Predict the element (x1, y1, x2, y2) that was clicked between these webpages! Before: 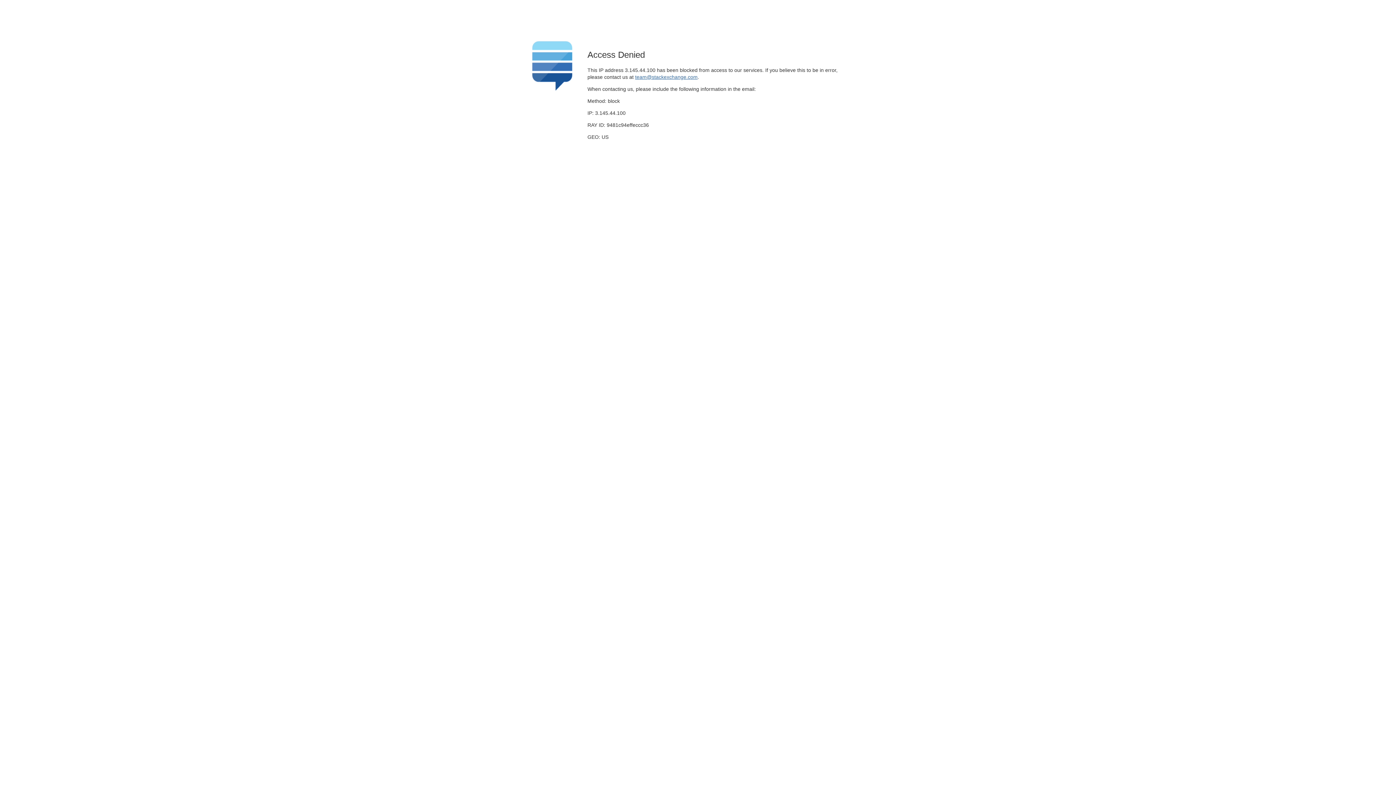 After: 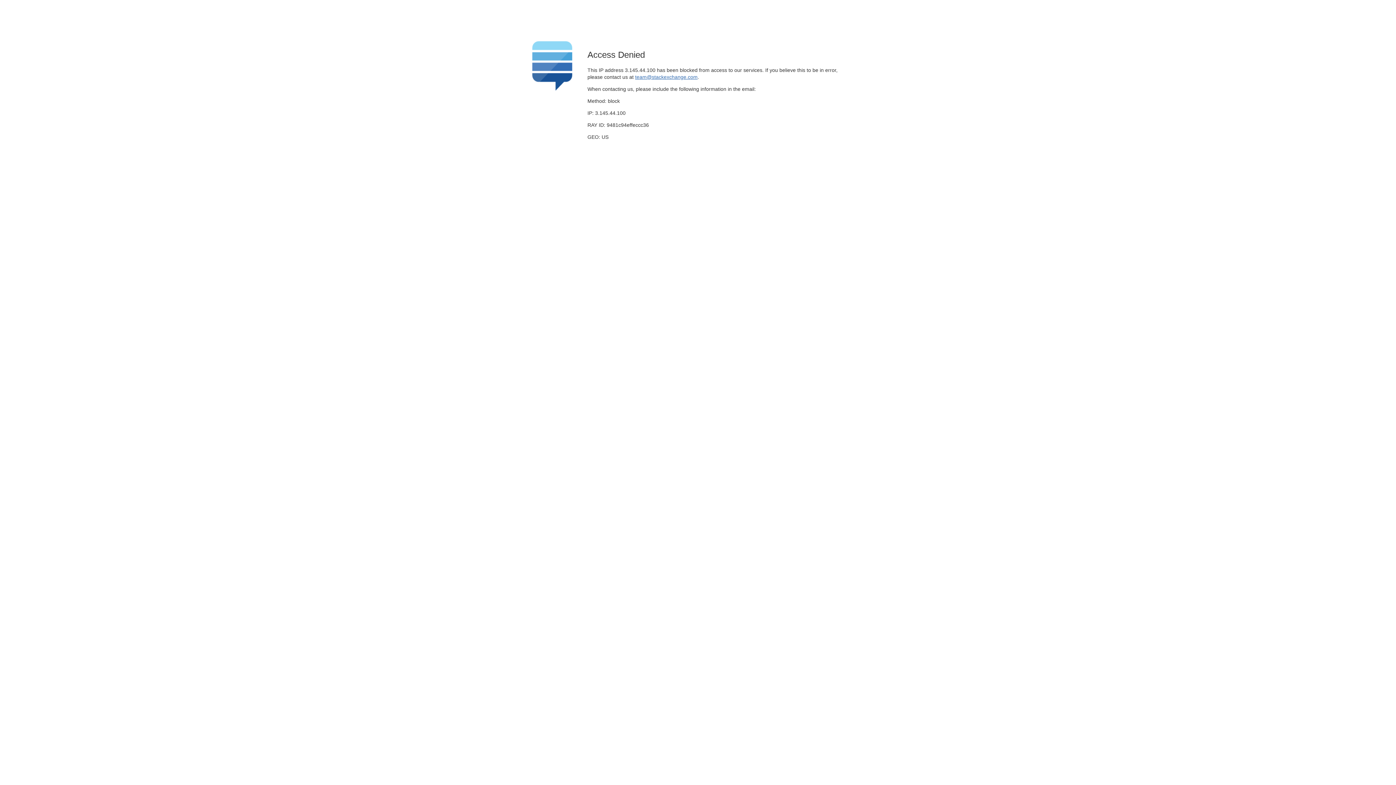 Action: label: team@stackexchange.com bbox: (635, 74, 697, 79)